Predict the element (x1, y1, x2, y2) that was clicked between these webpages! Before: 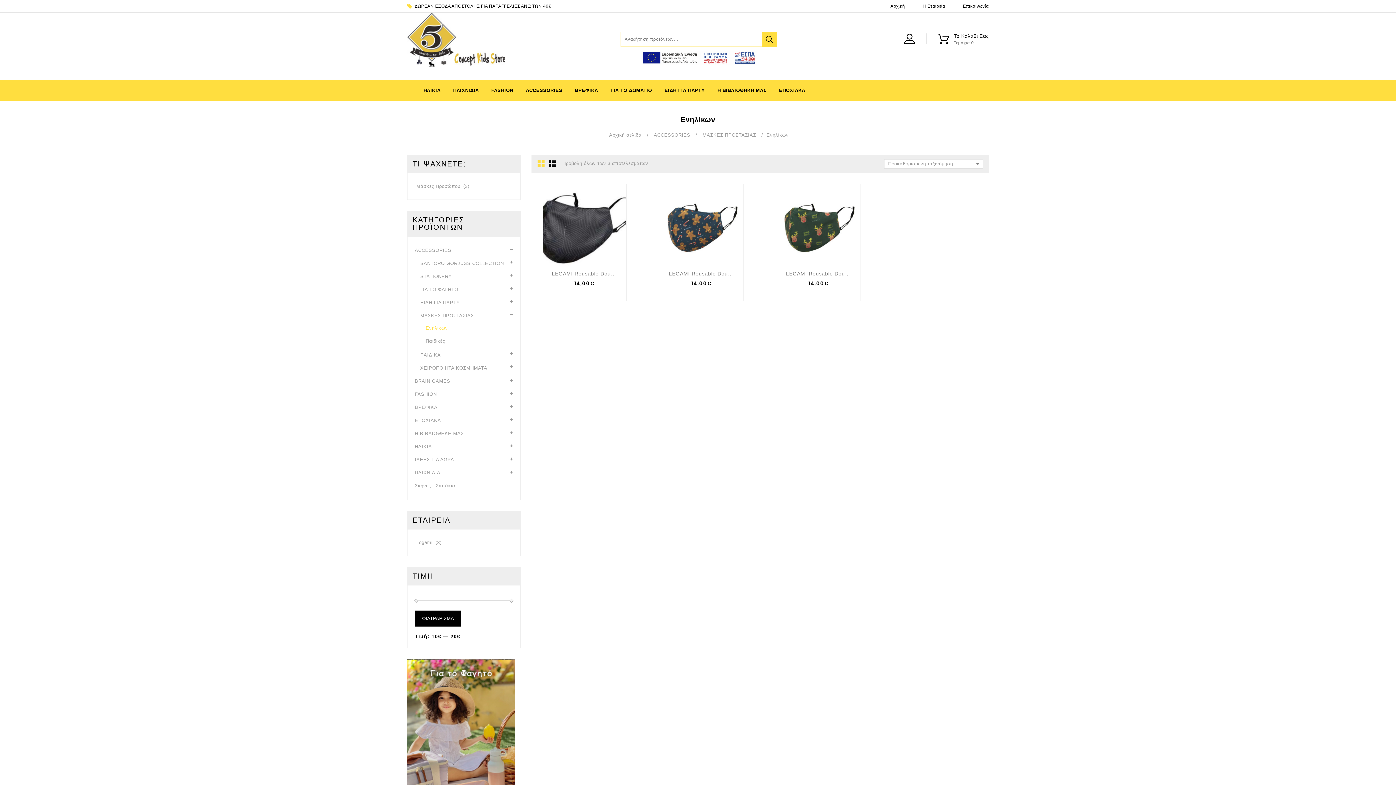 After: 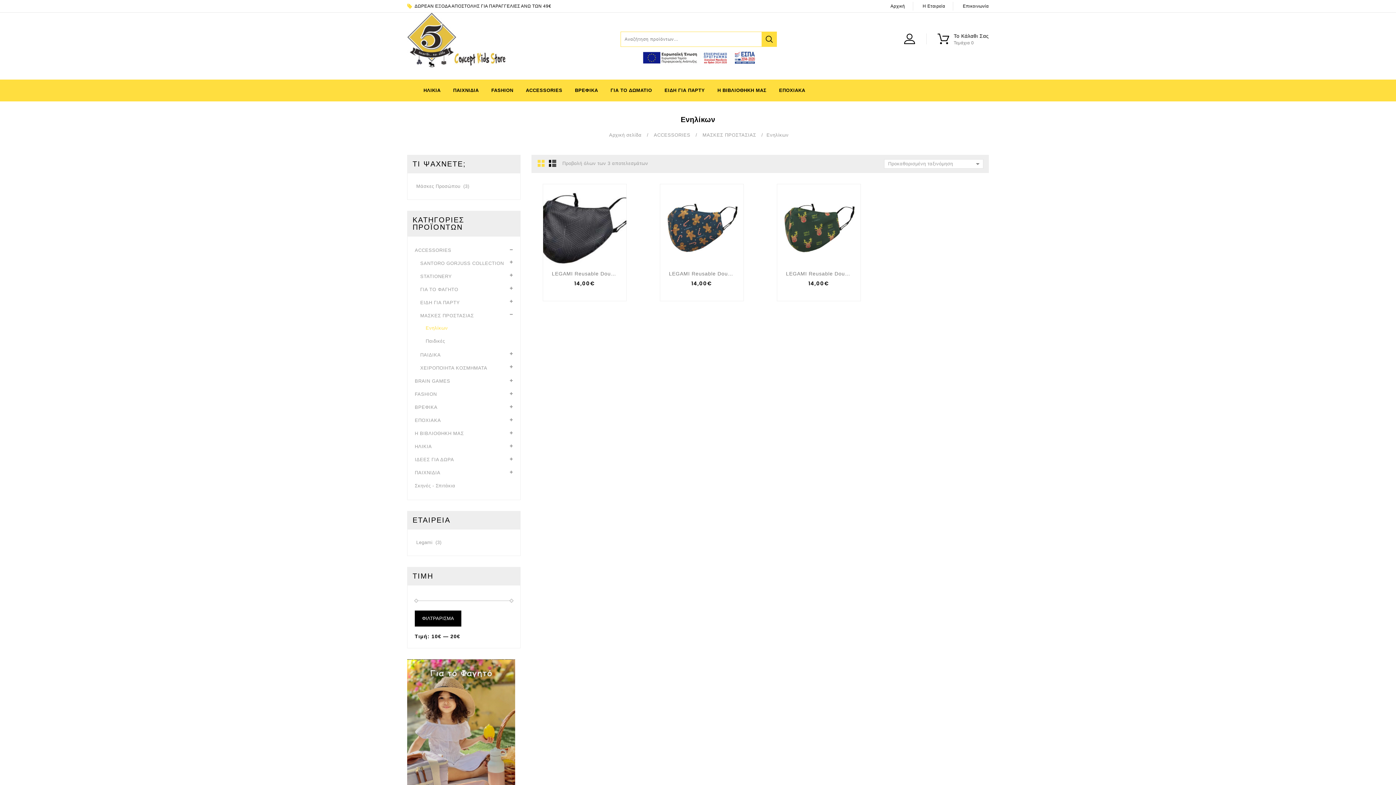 Action: bbox: (641, 52, 756, 58)